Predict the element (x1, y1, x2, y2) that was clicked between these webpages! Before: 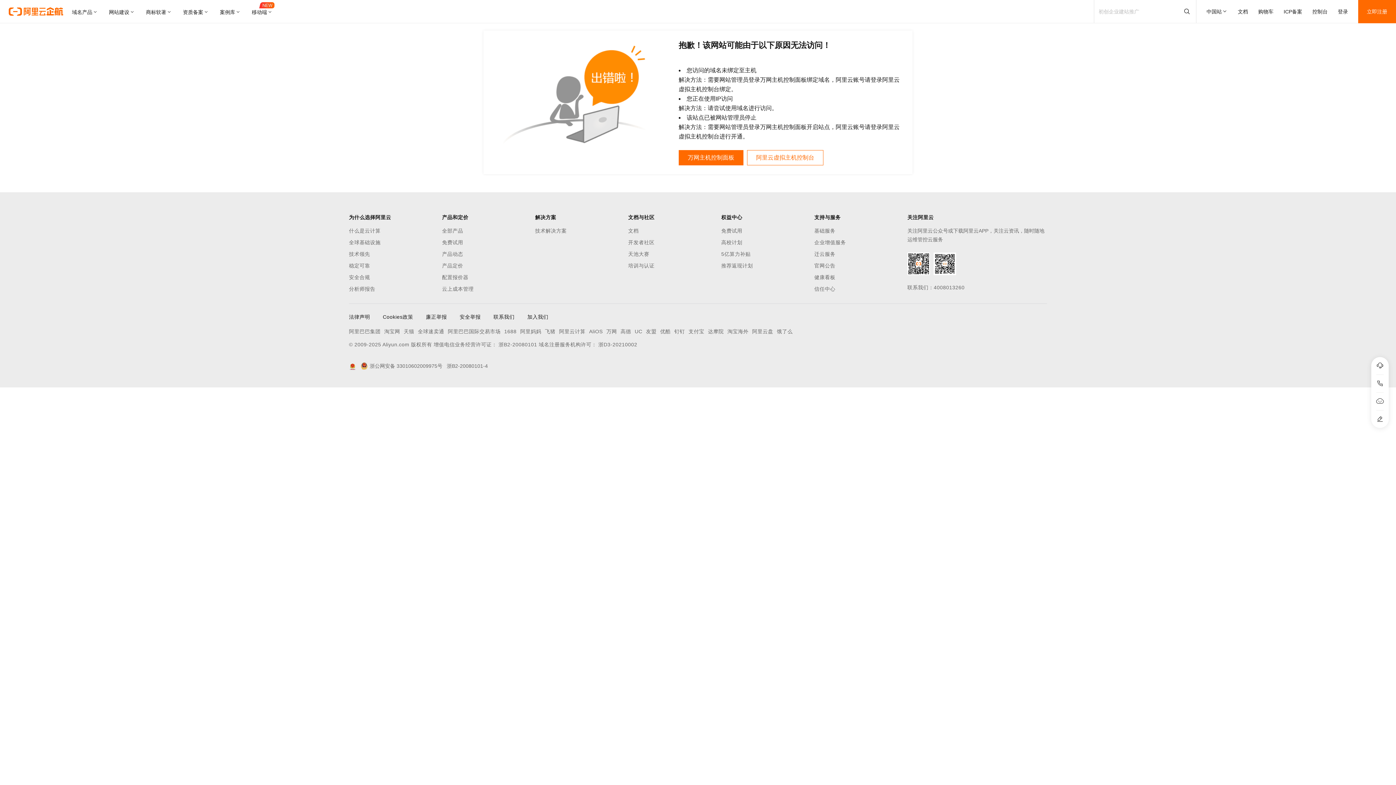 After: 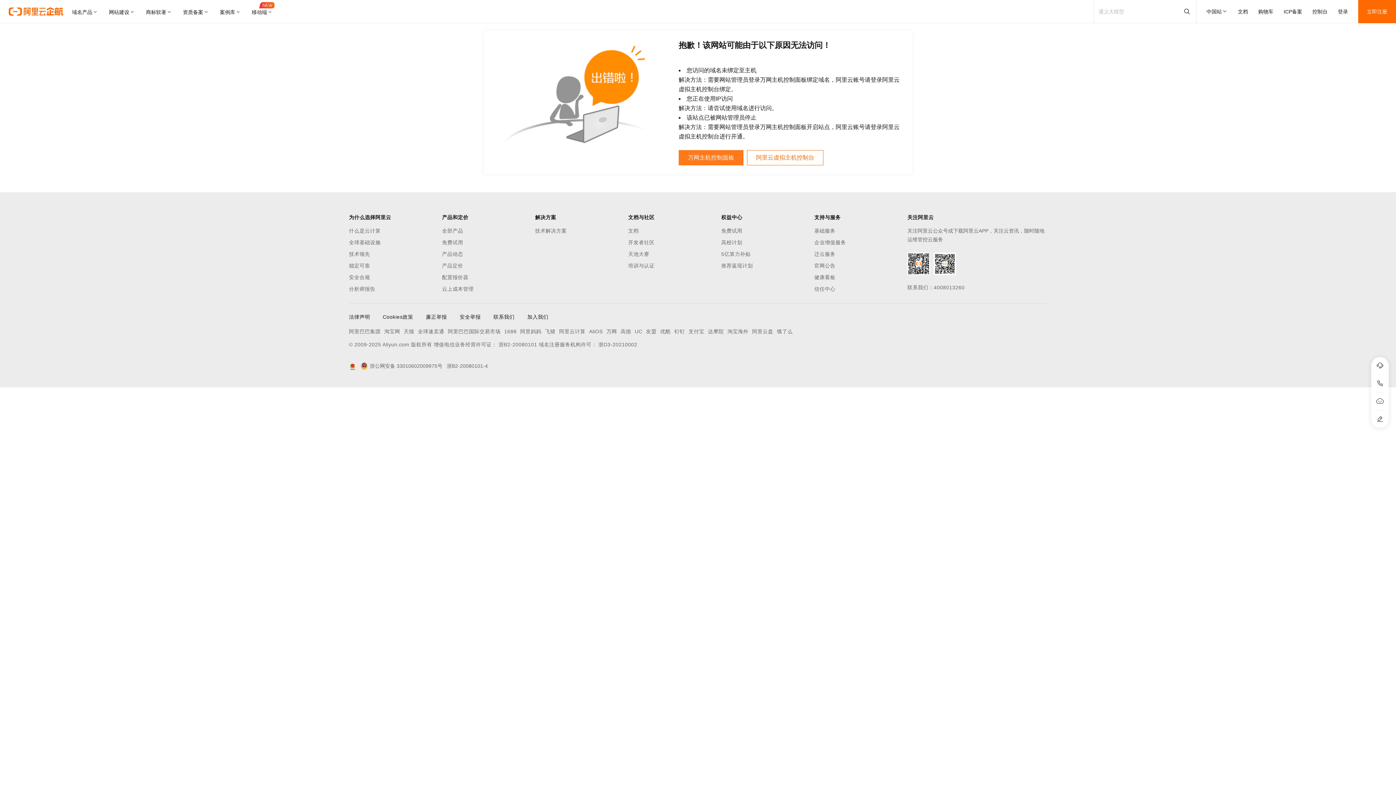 Action: bbox: (678, 150, 743, 165) label: 万网主机控制面板